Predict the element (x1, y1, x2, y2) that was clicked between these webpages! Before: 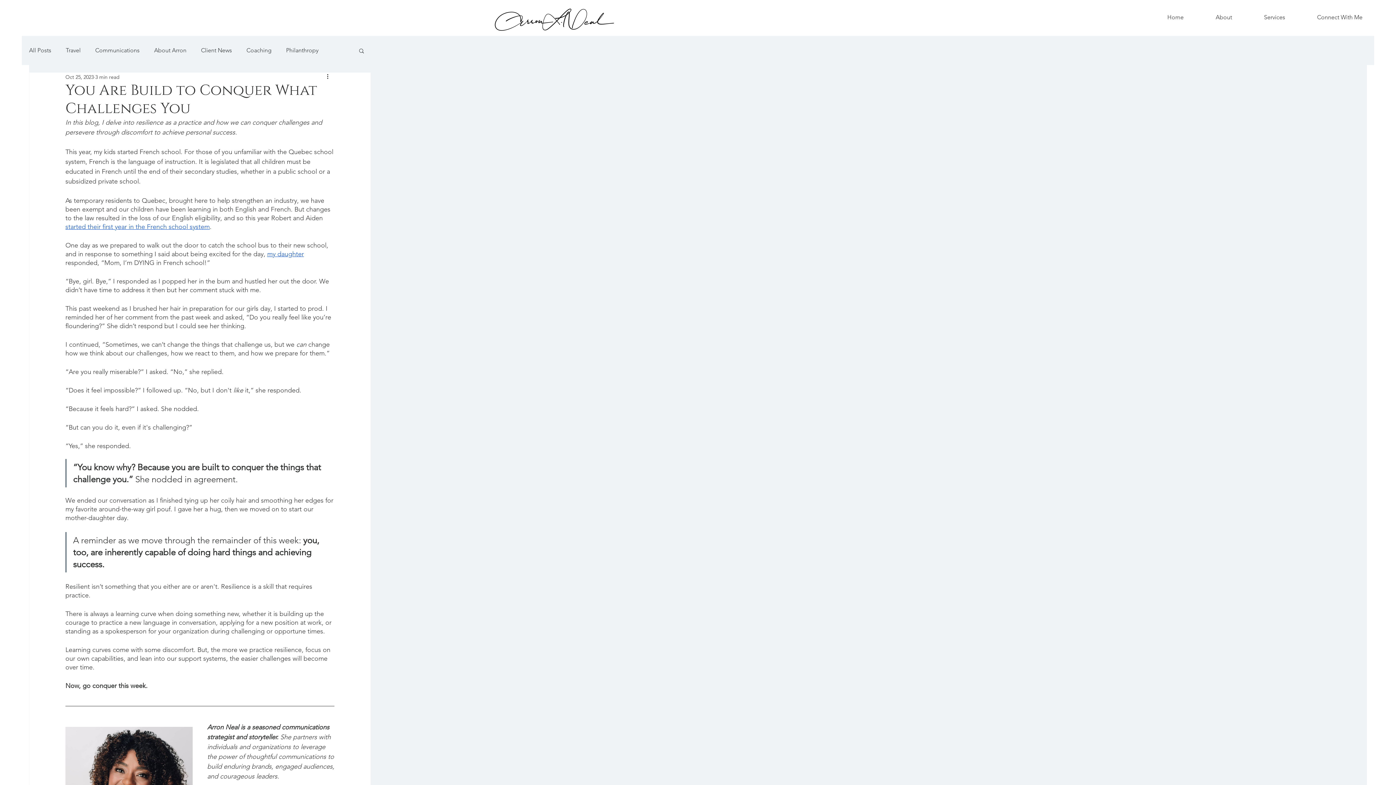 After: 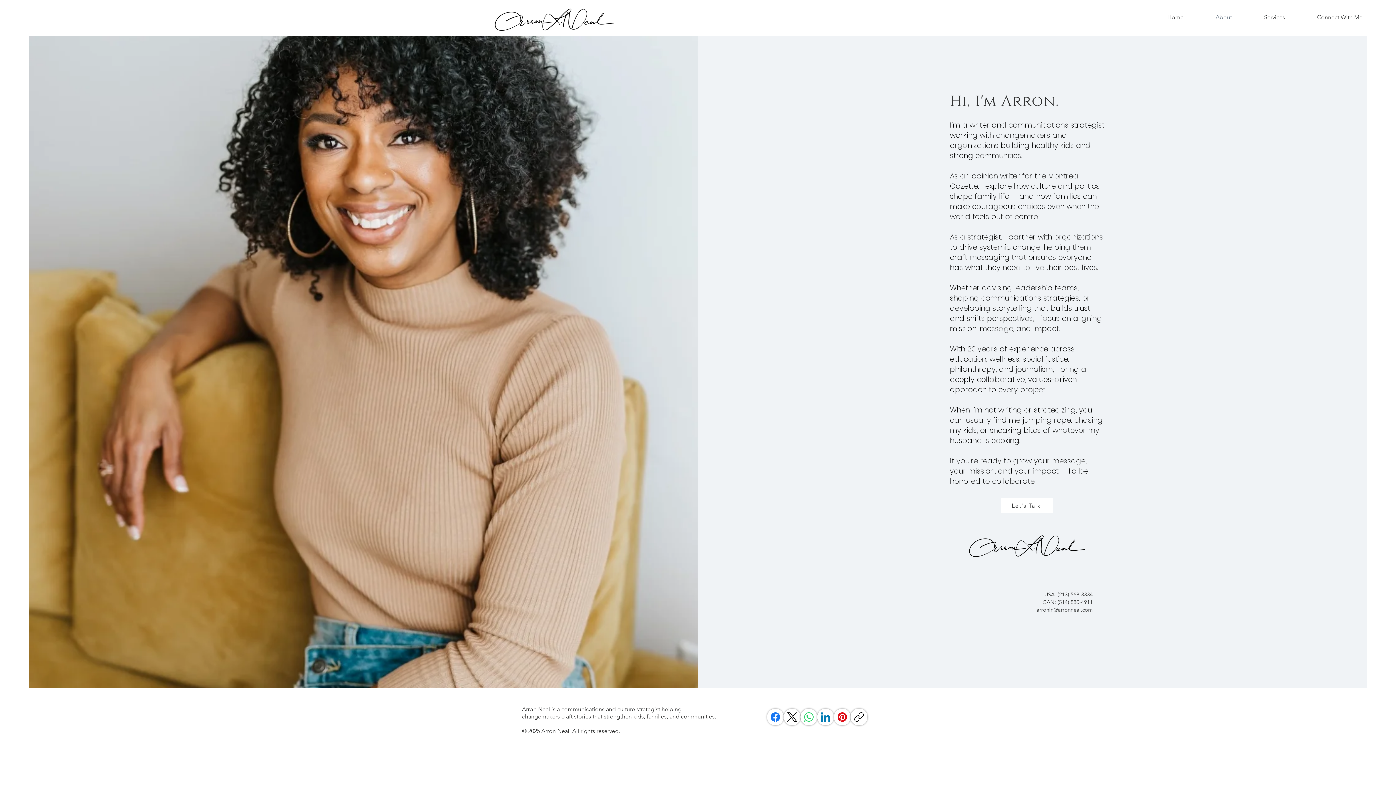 Action: label: About bbox: (1200, 11, 1248, 23)